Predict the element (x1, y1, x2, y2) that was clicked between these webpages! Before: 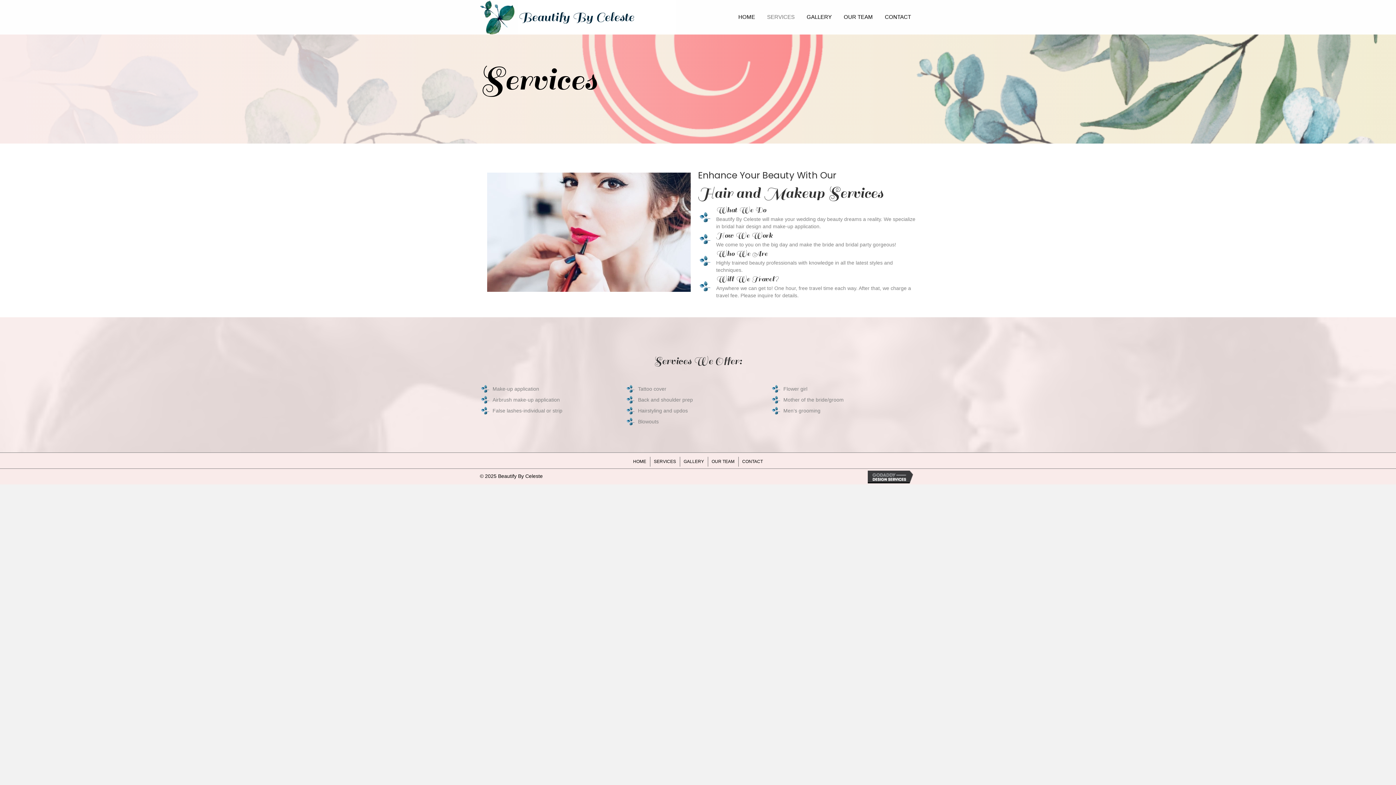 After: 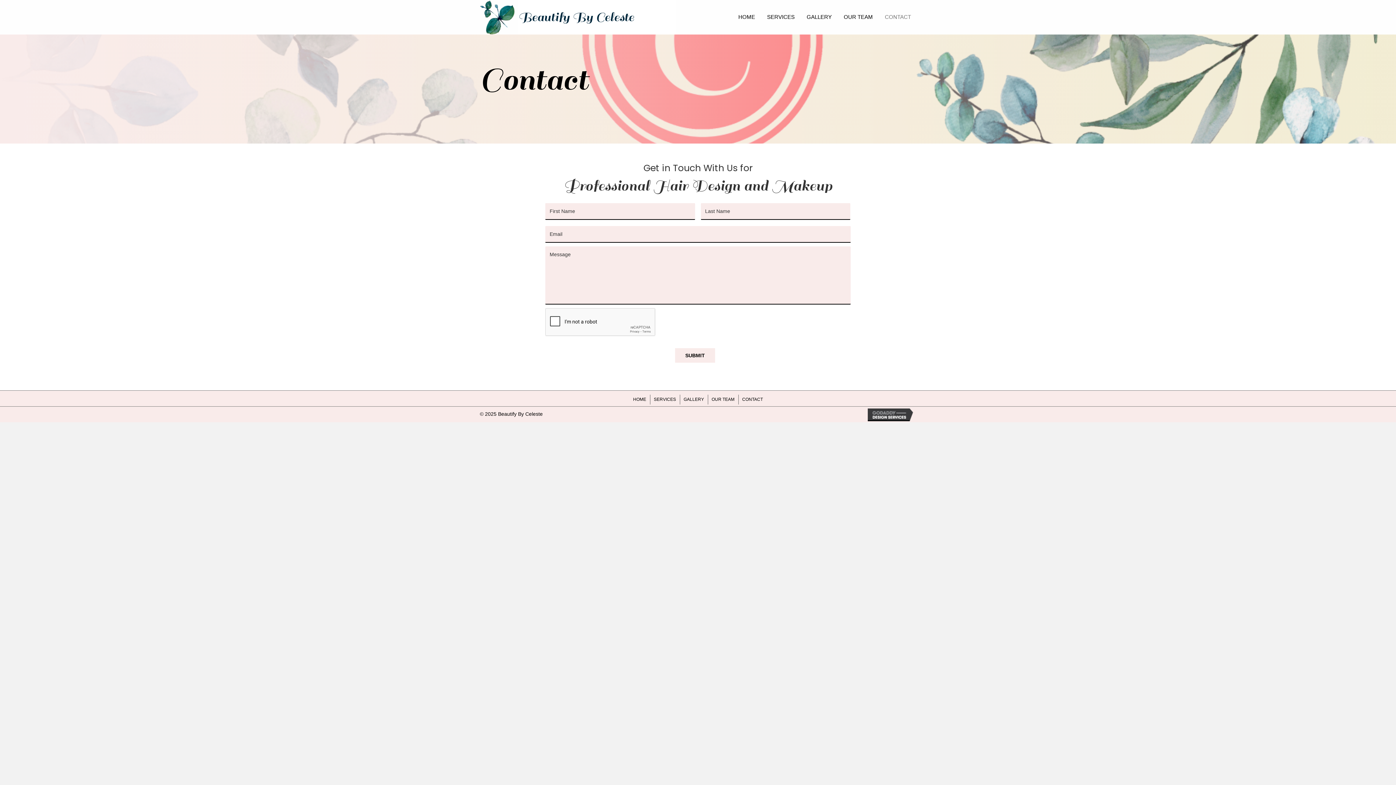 Action: bbox: (738, 457, 766, 466) label: CONTACT